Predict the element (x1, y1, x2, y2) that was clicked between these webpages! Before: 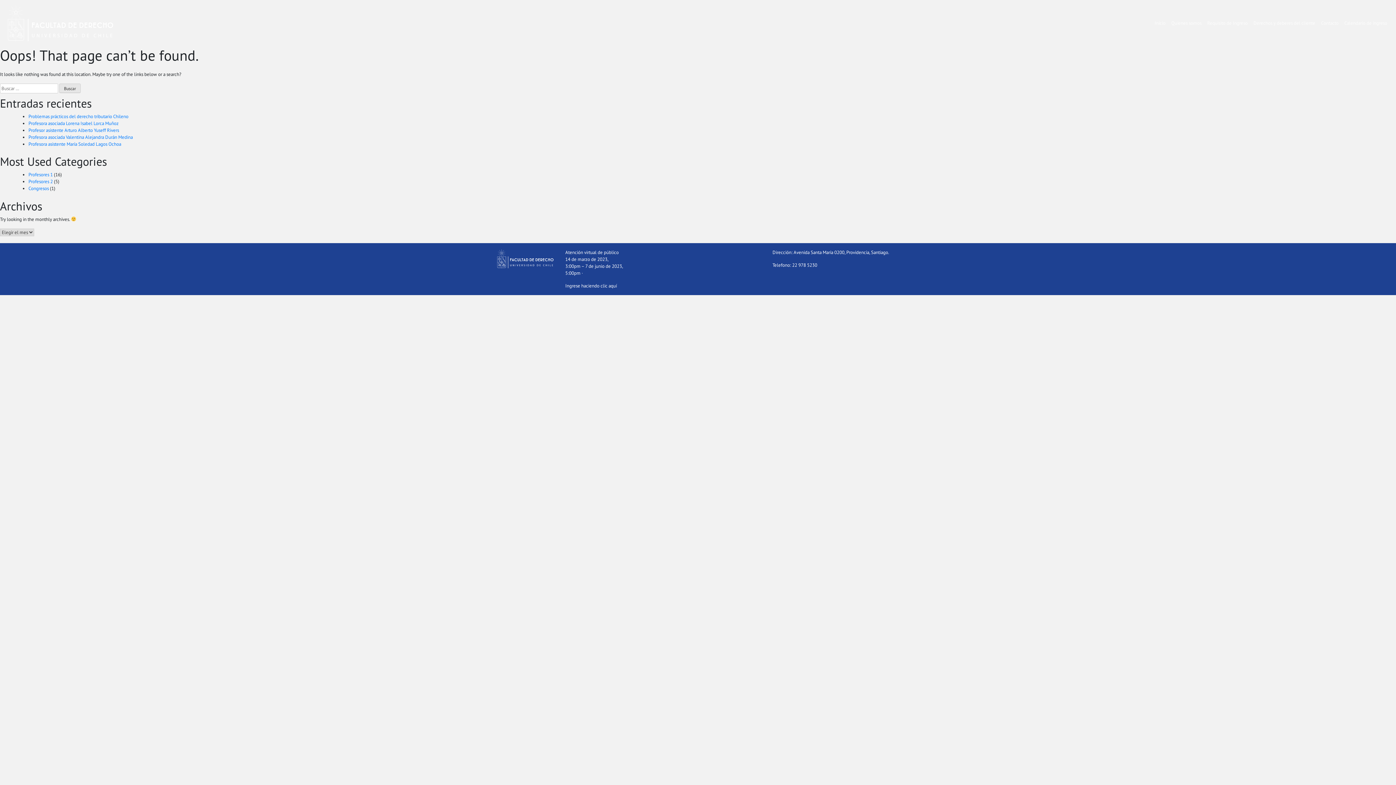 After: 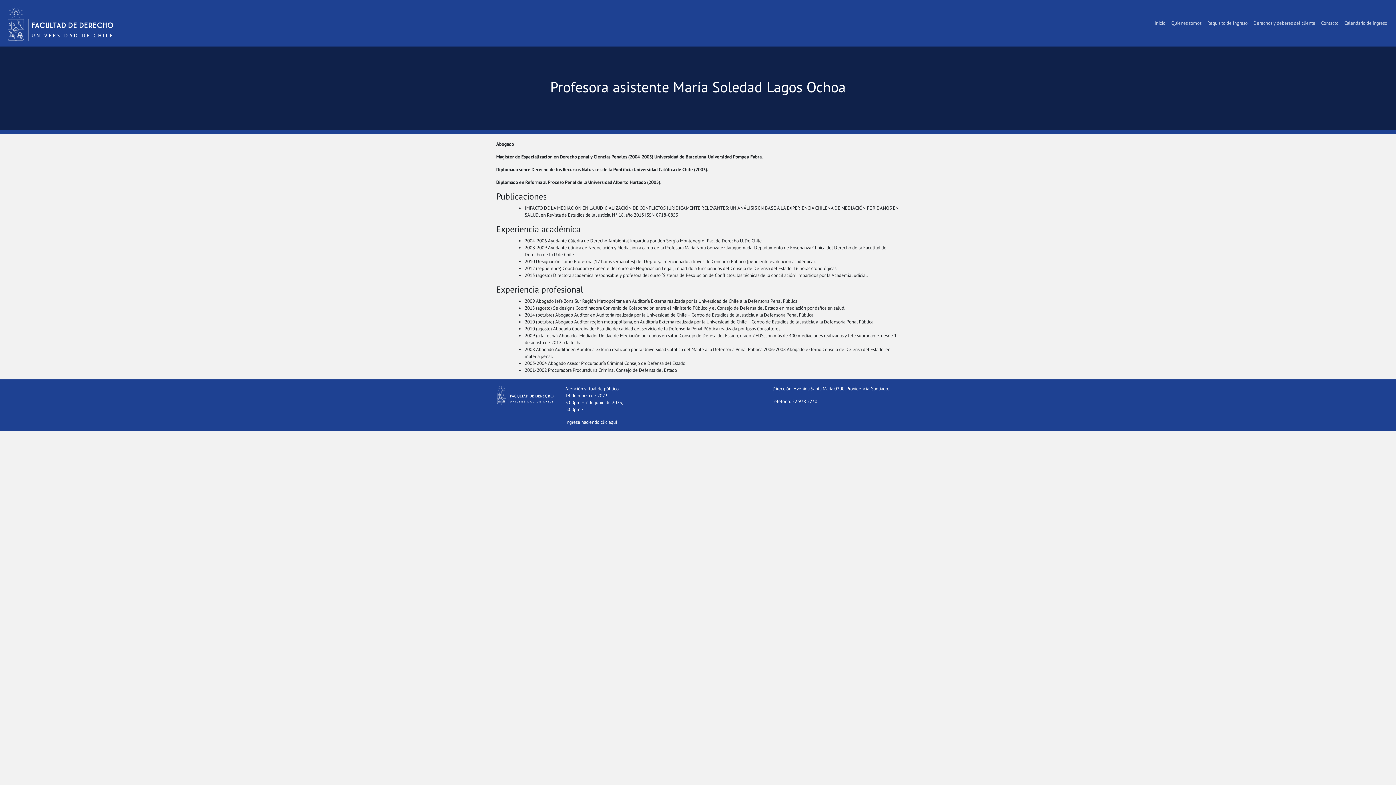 Action: bbox: (28, 141, 121, 147) label: Profesora asistente María Soledad Lagos Ochoa